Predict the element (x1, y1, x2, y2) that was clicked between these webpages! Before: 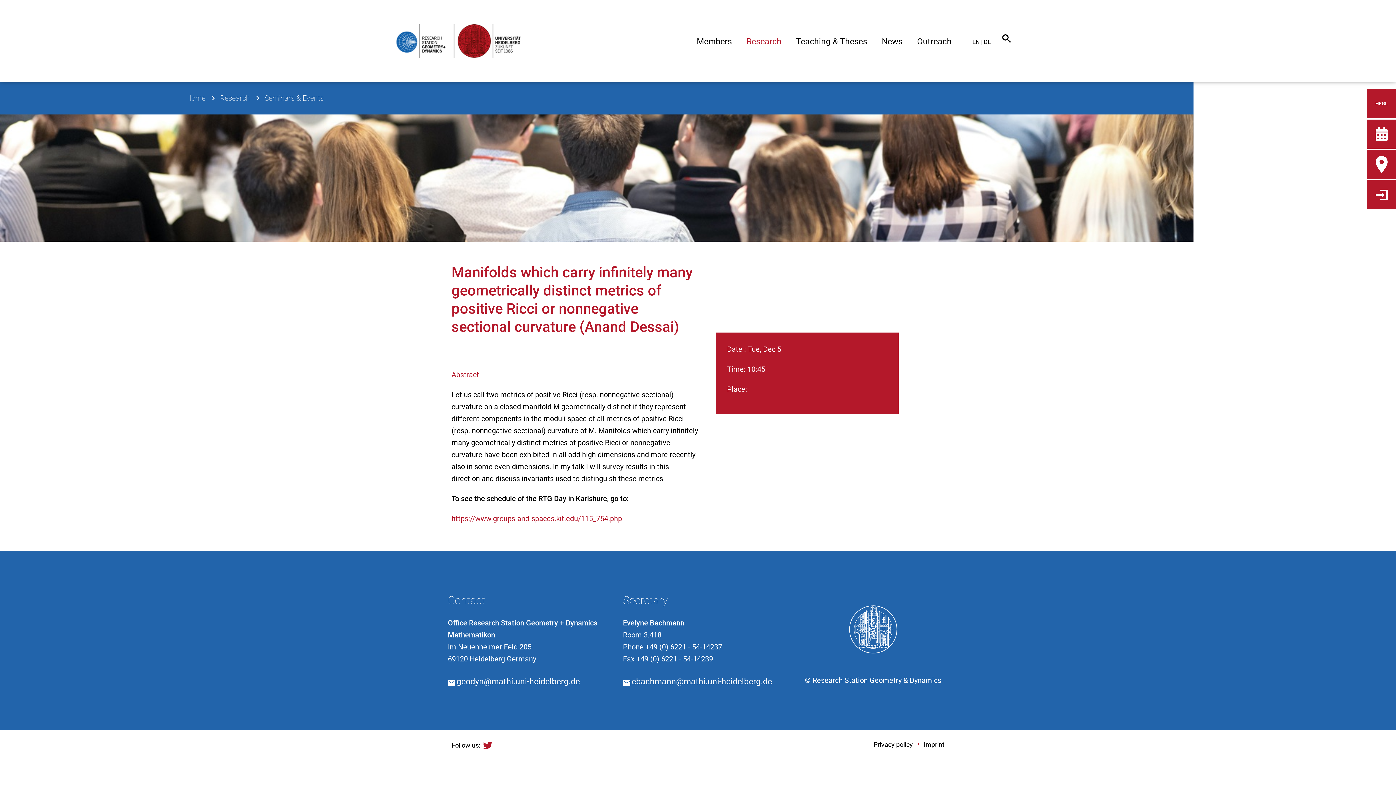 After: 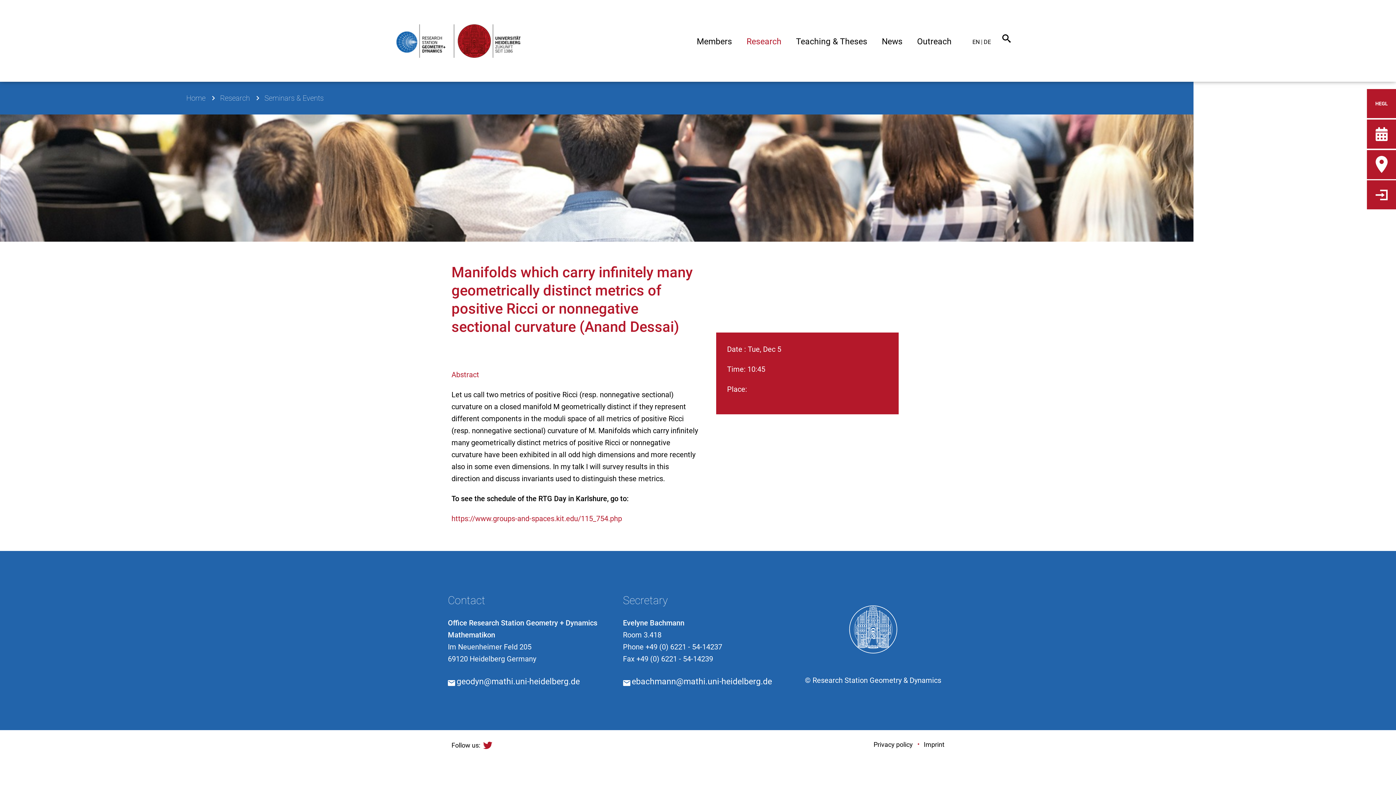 Action: bbox: (972, 38, 979, 45) label: EN